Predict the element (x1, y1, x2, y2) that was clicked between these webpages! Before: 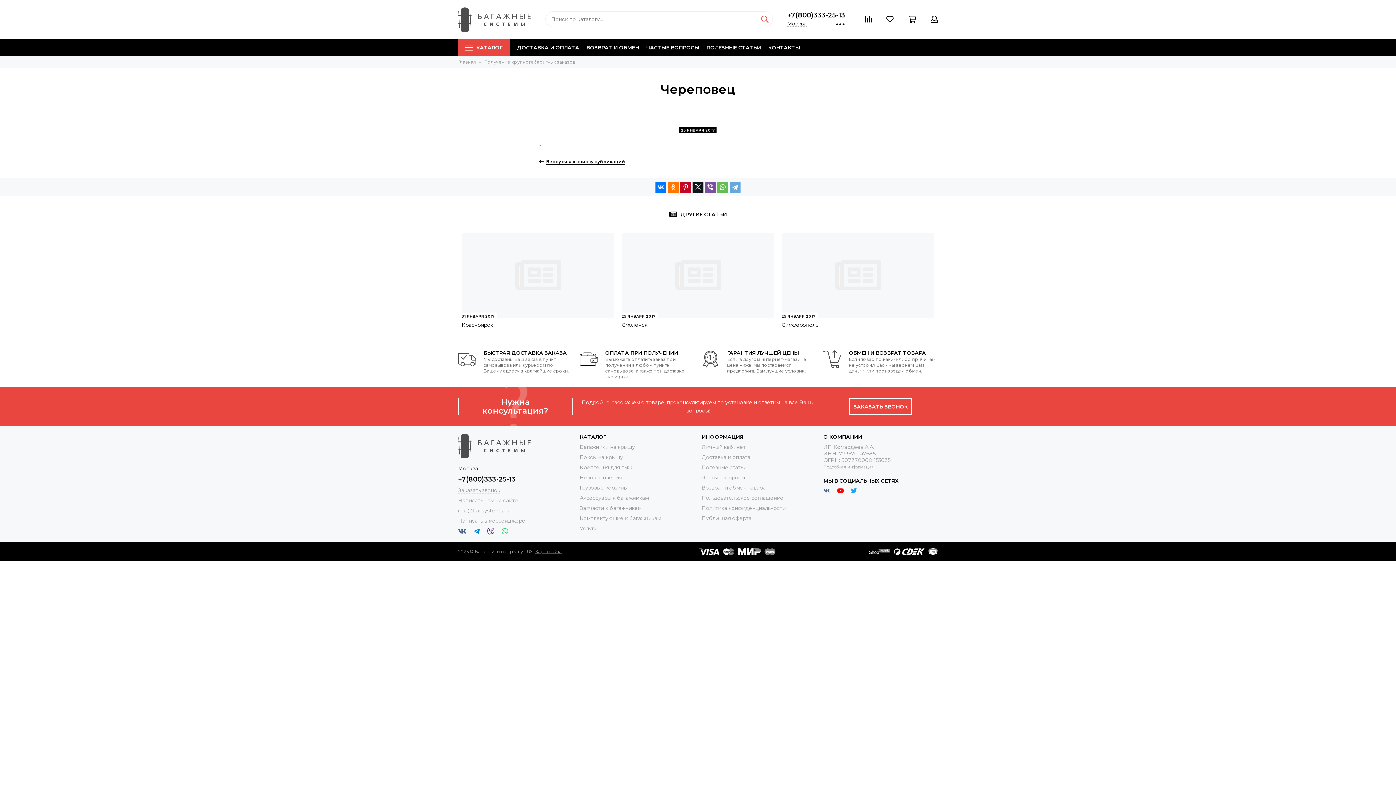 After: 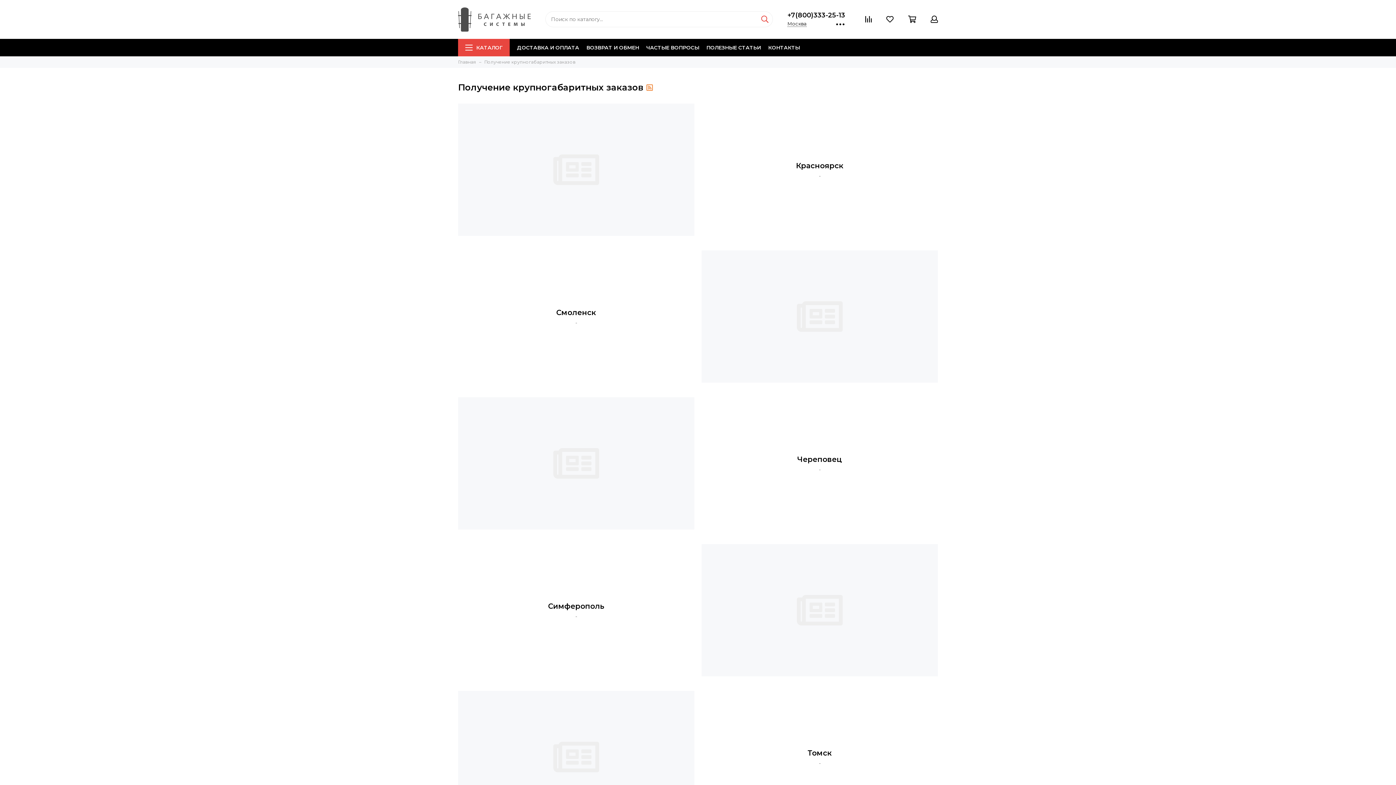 Action: label: Получение крупногабаритных заказов bbox: (484, 59, 575, 64)